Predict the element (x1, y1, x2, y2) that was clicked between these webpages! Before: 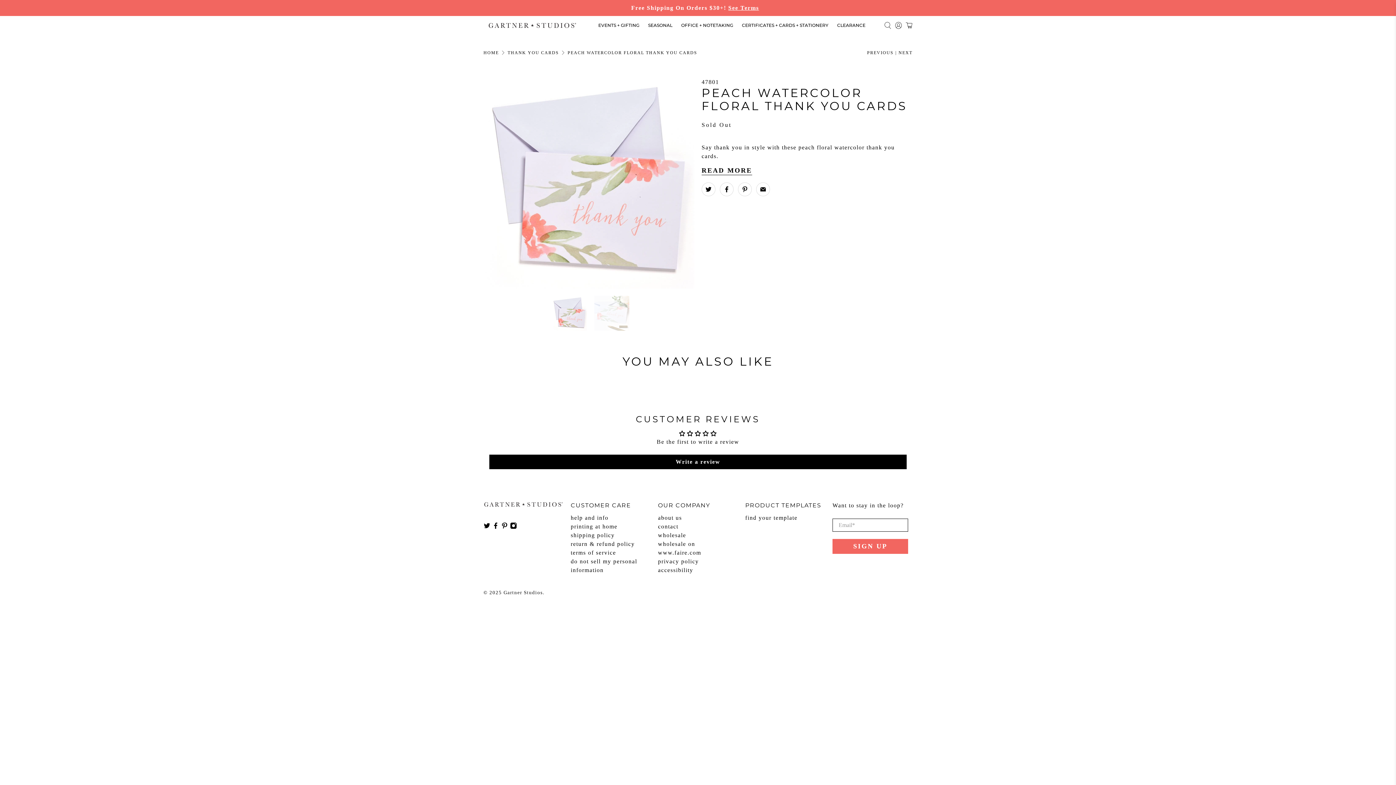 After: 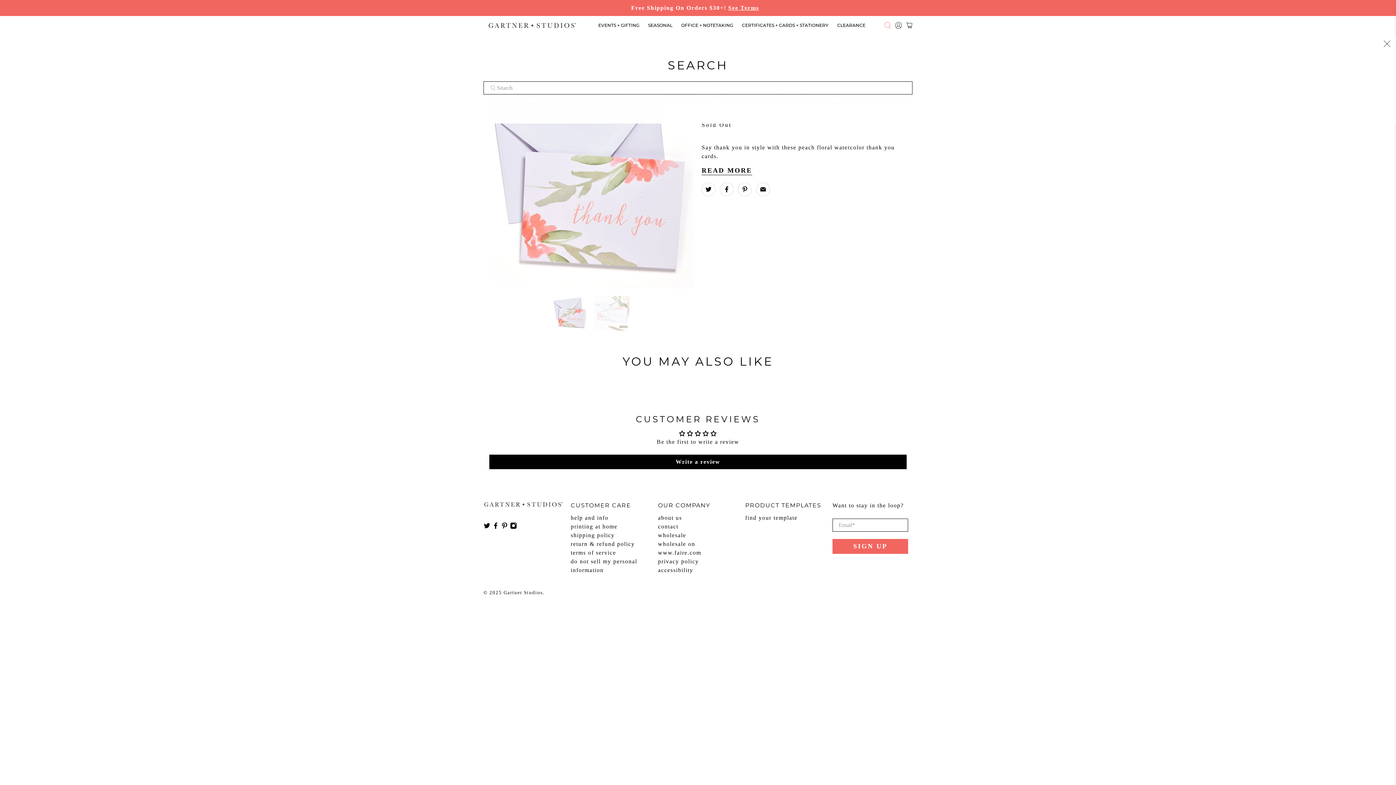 Action: bbox: (882, 16, 893, 34)